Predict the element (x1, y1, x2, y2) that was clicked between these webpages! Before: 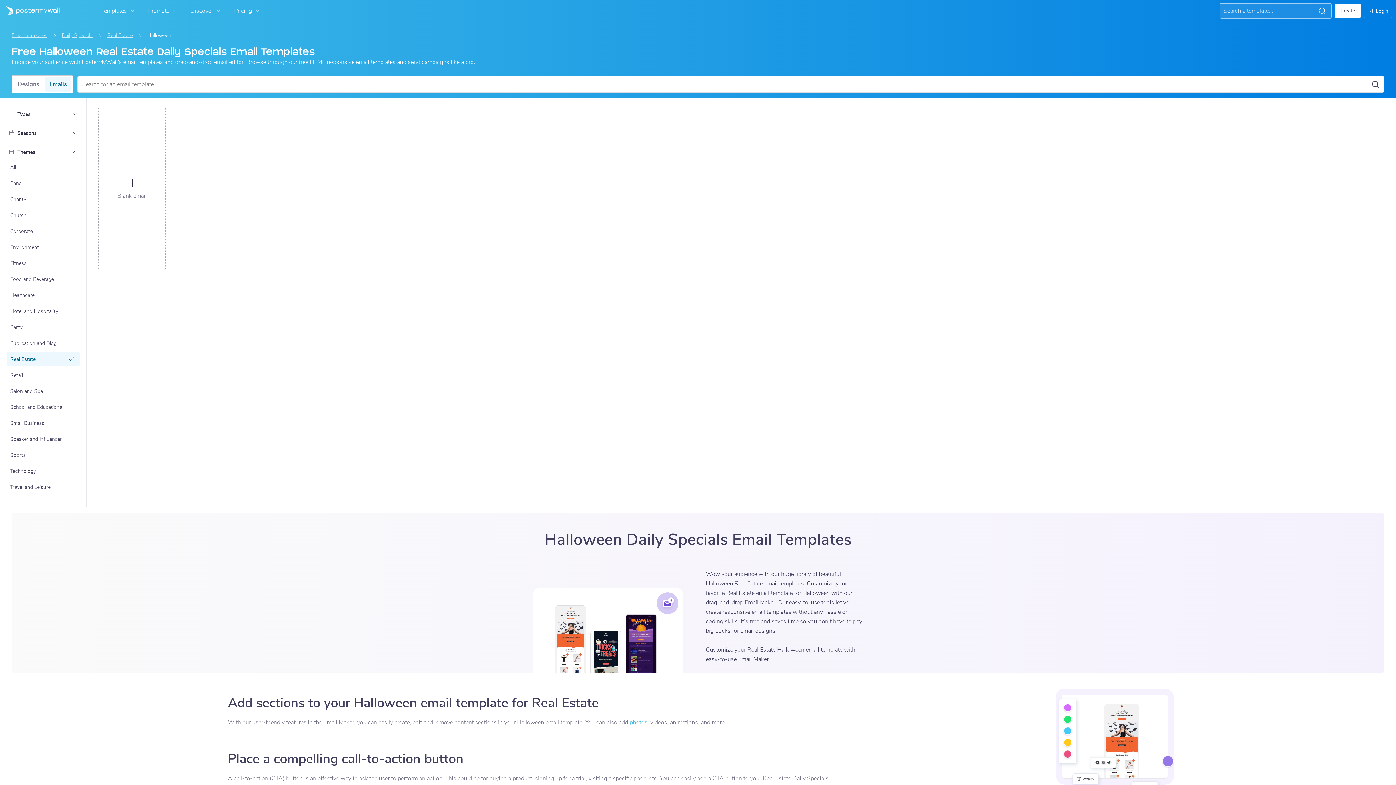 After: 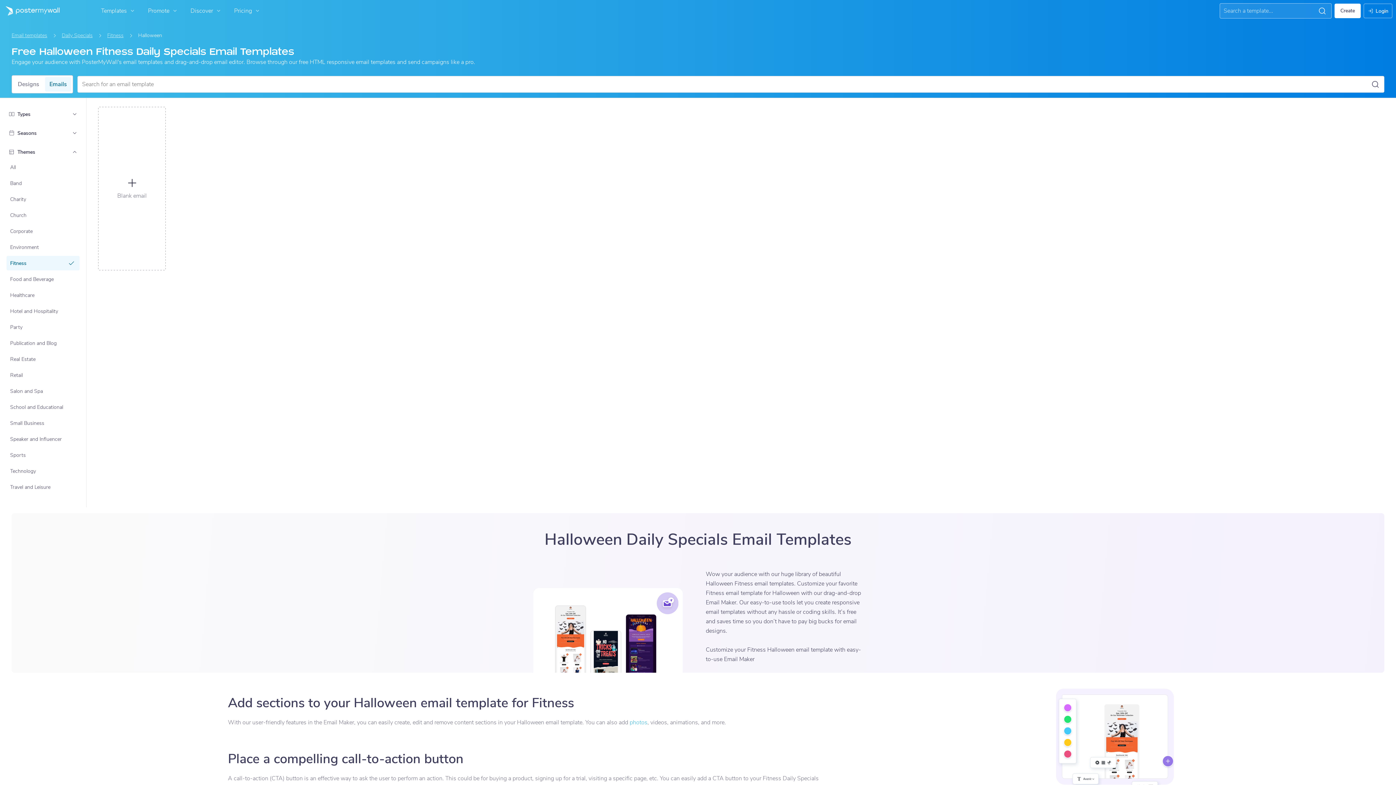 Action: label: Fitness bbox: (7, 256, 79, 269)